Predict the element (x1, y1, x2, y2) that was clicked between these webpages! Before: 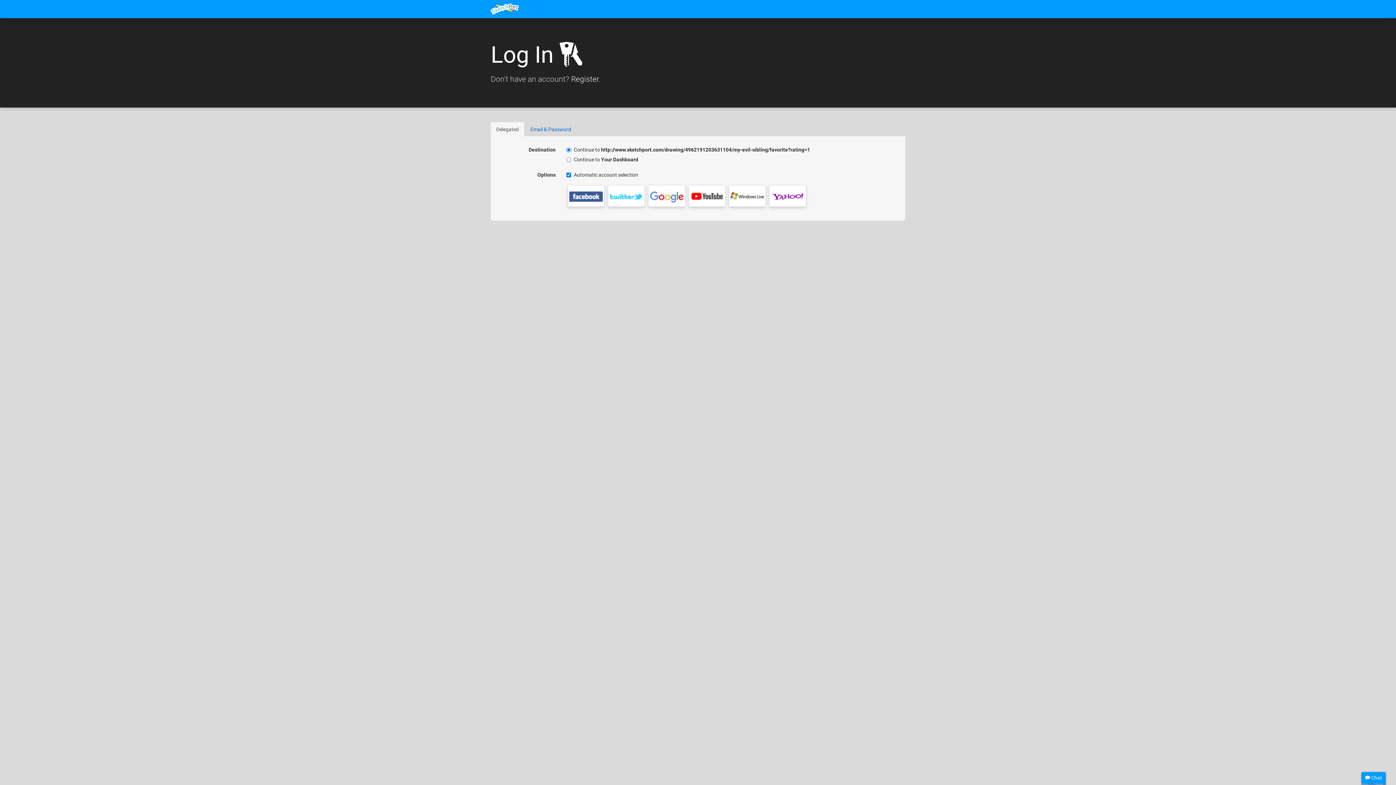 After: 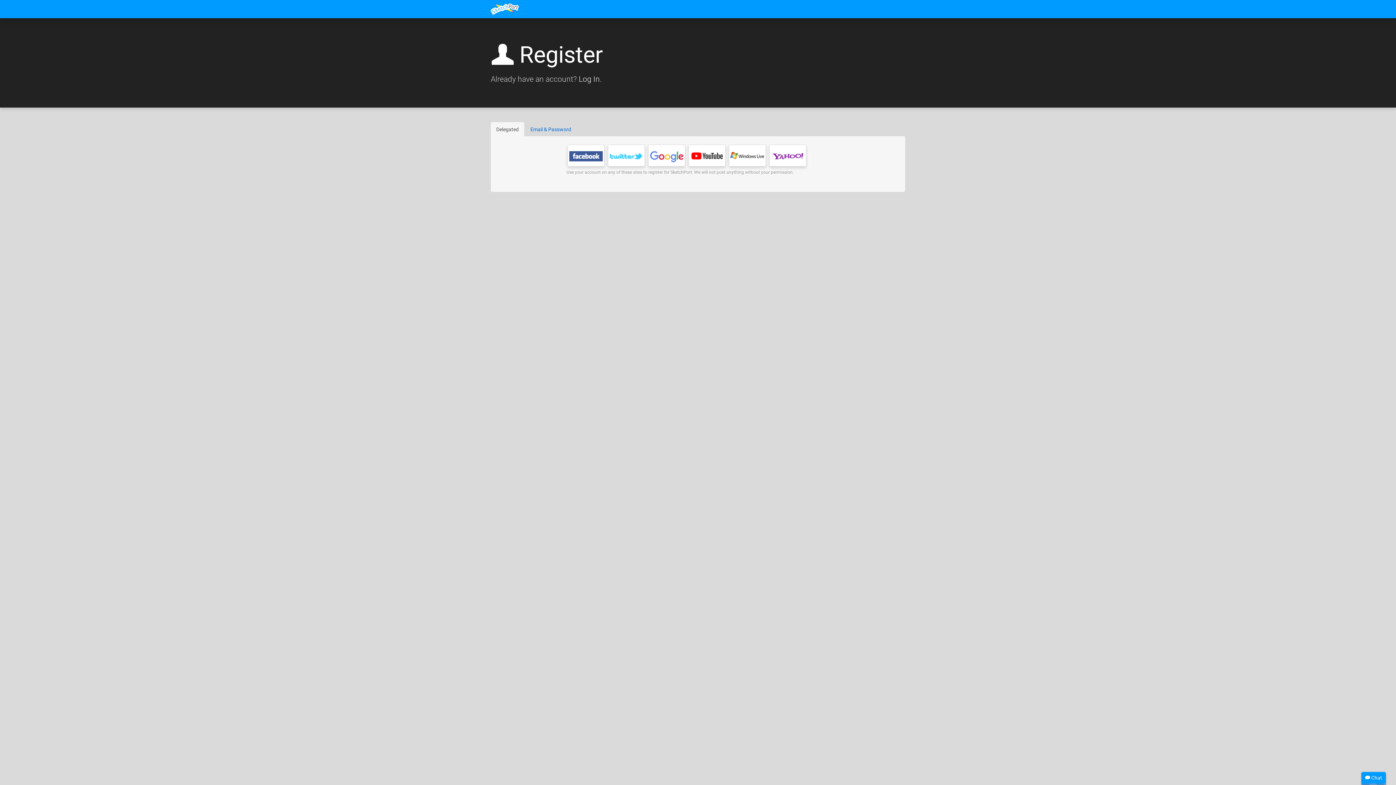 Action: label: Register bbox: (571, 74, 598, 83)